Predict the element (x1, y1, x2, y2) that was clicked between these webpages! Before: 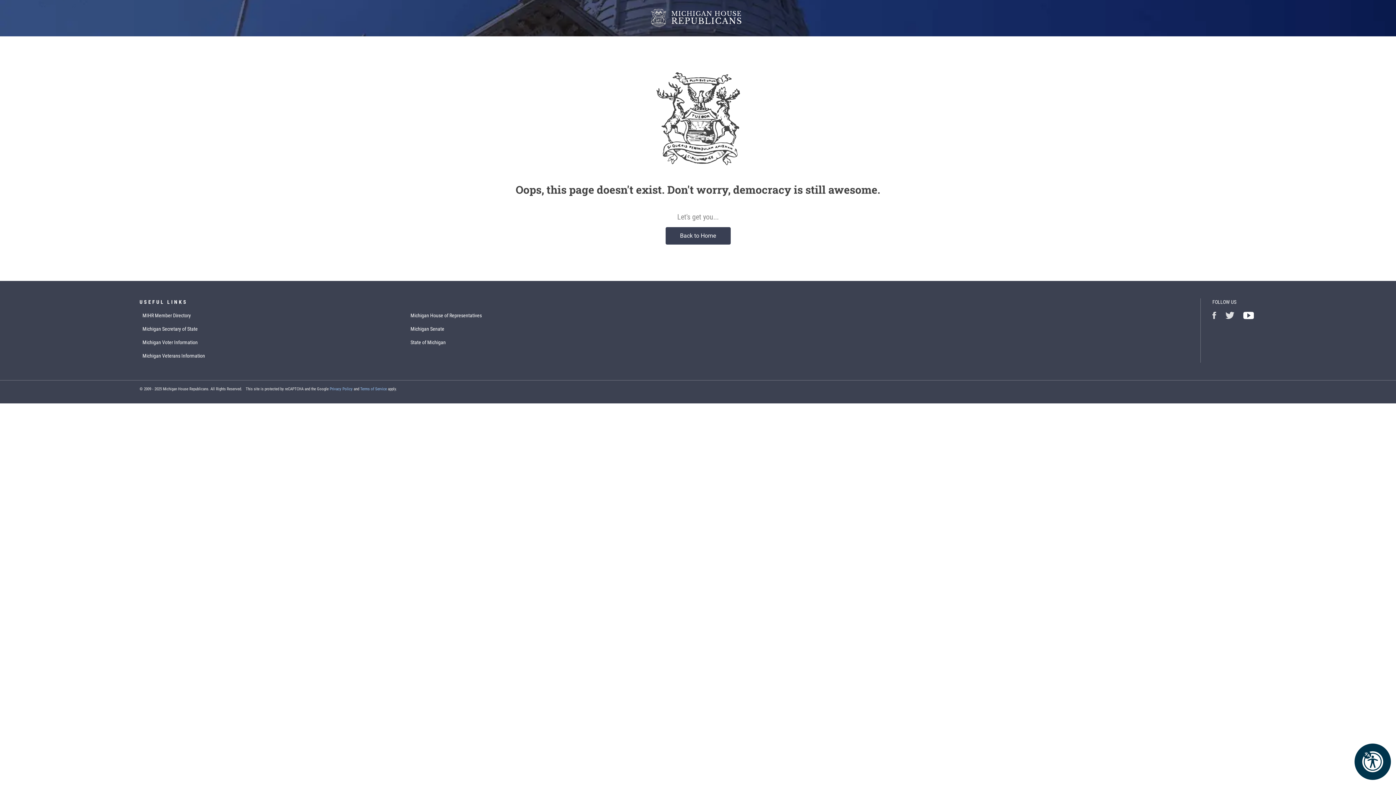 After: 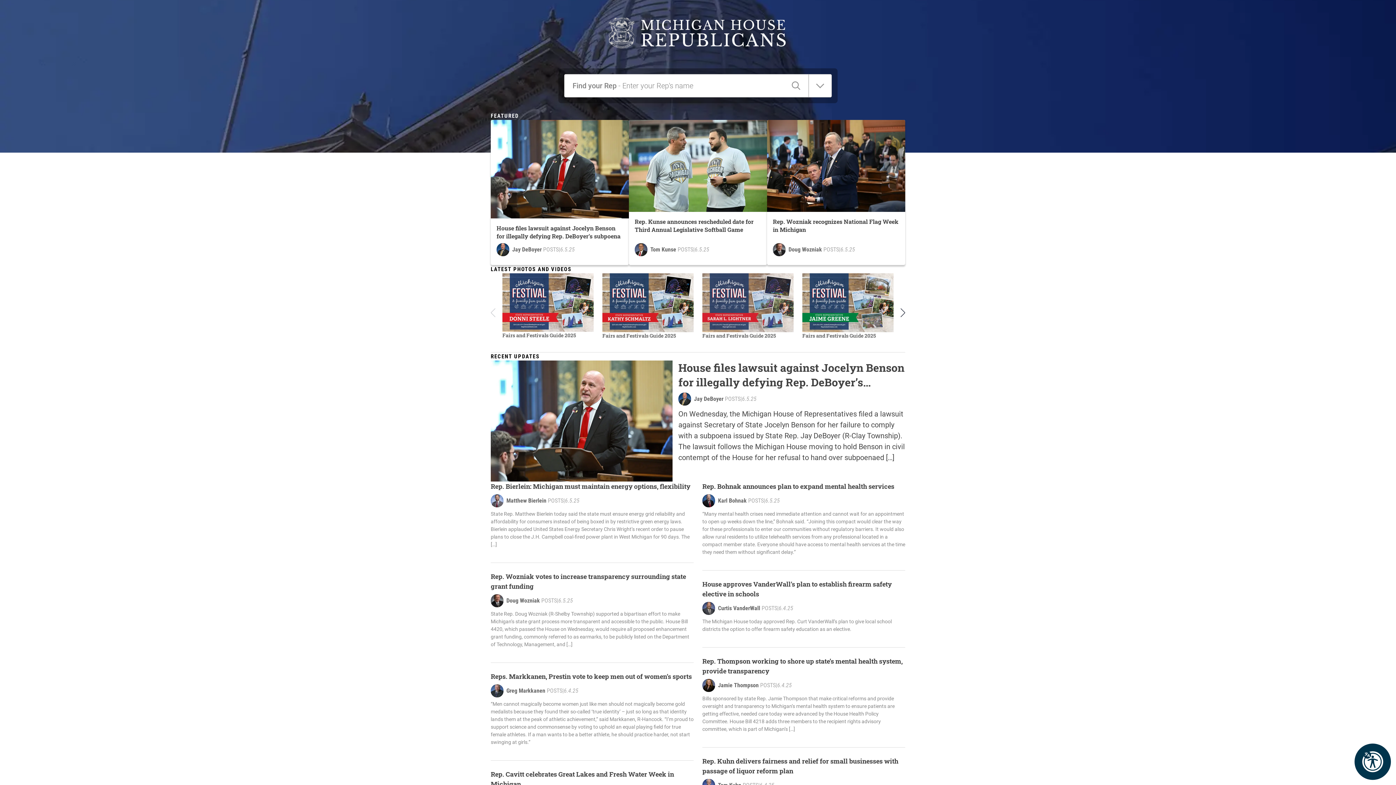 Action: bbox: (665, 227, 730, 244) label: Back to Home